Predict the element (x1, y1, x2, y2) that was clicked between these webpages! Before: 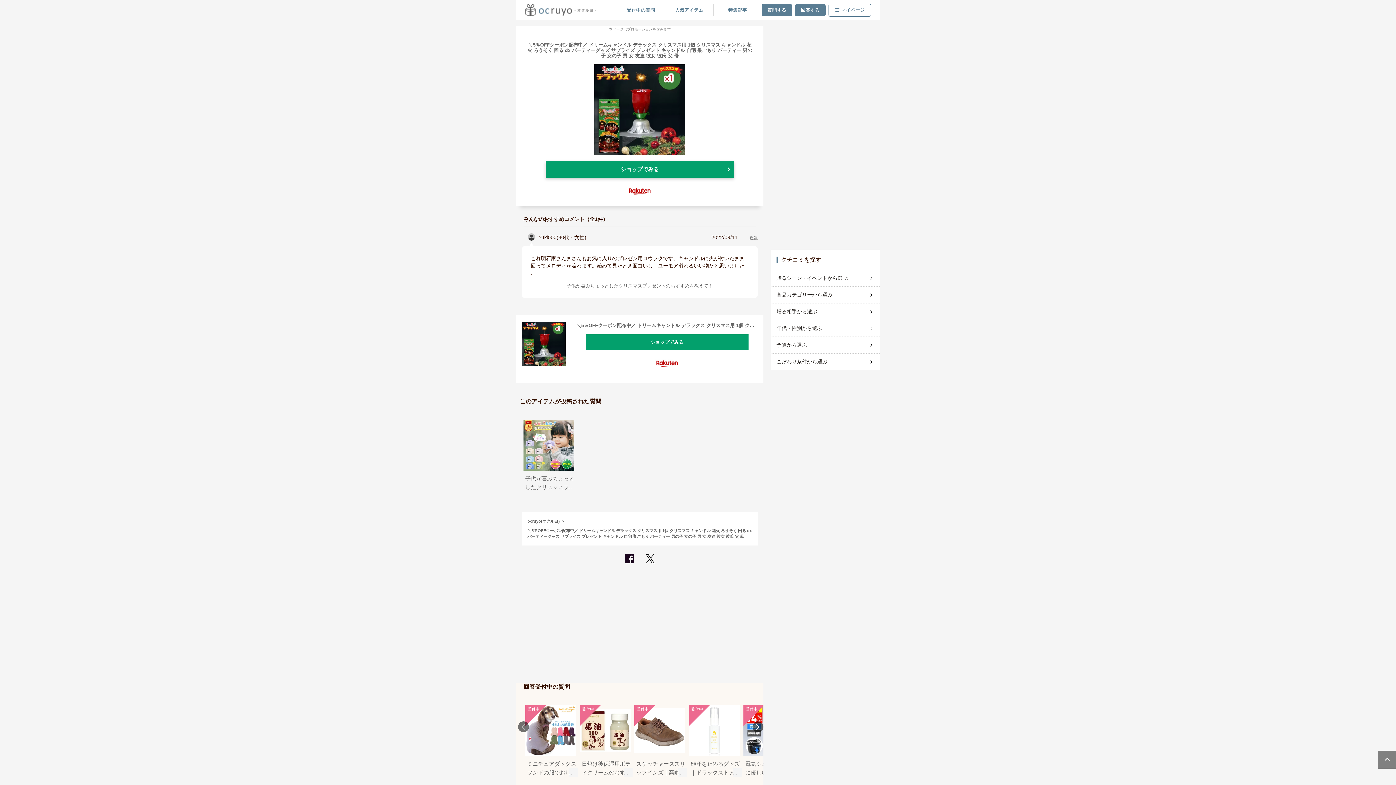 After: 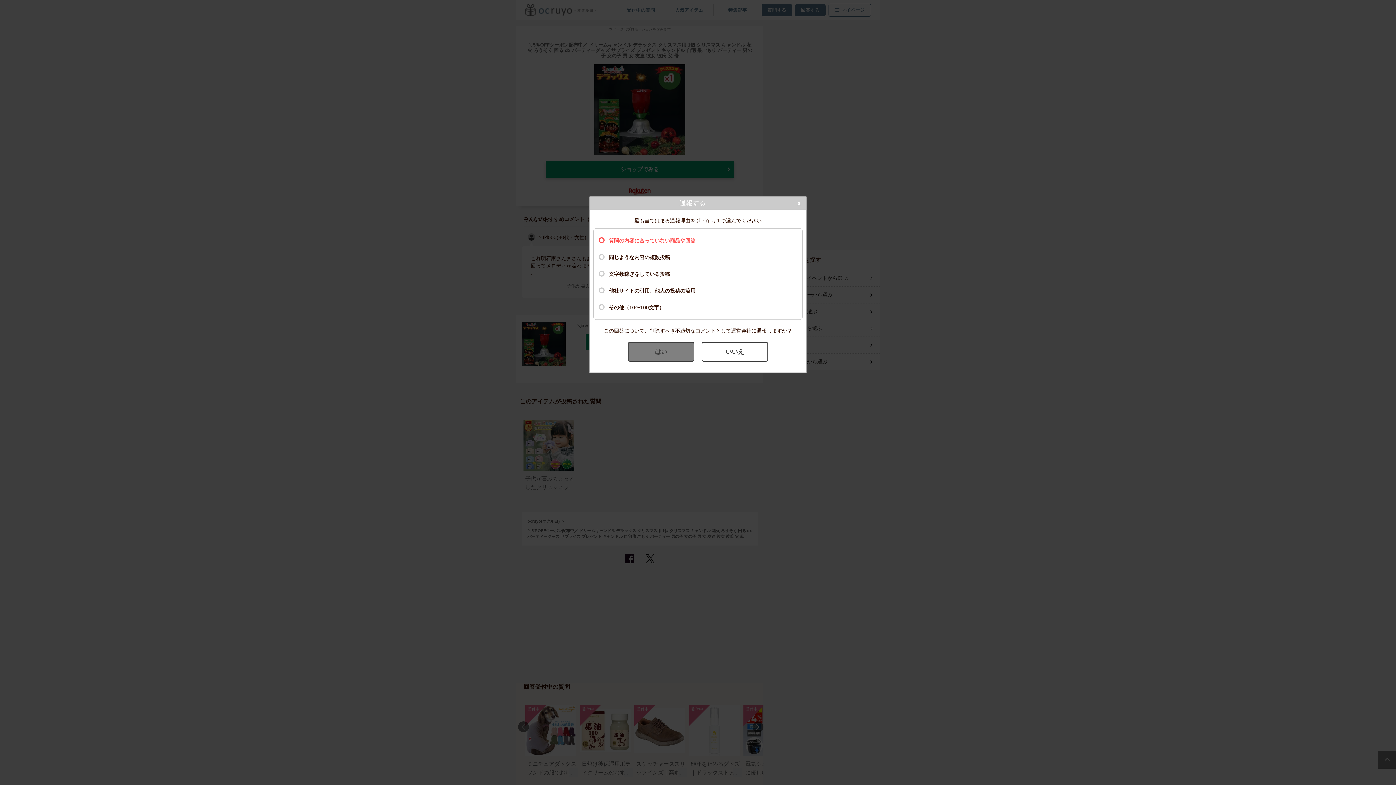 Action: label: 通報 bbox: (749, 235, 757, 239)